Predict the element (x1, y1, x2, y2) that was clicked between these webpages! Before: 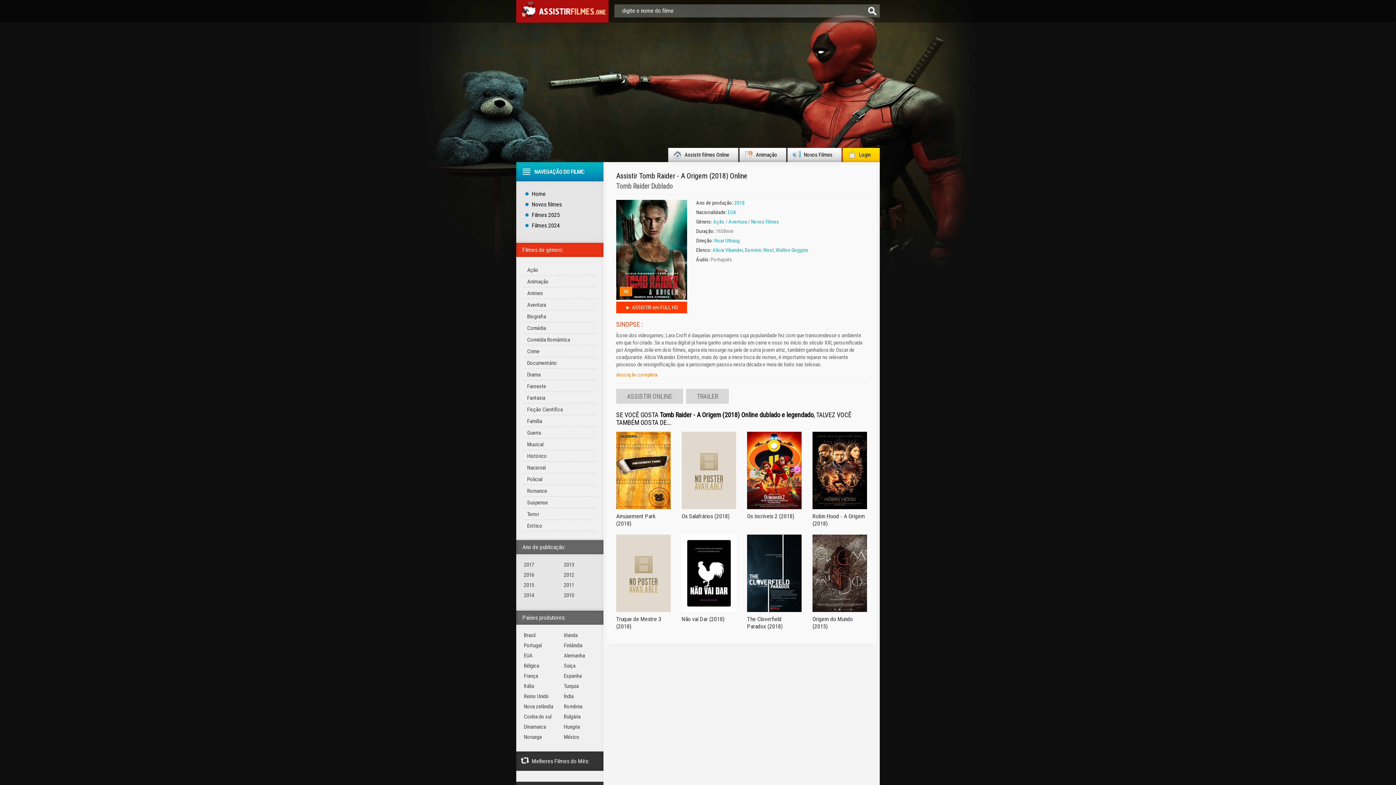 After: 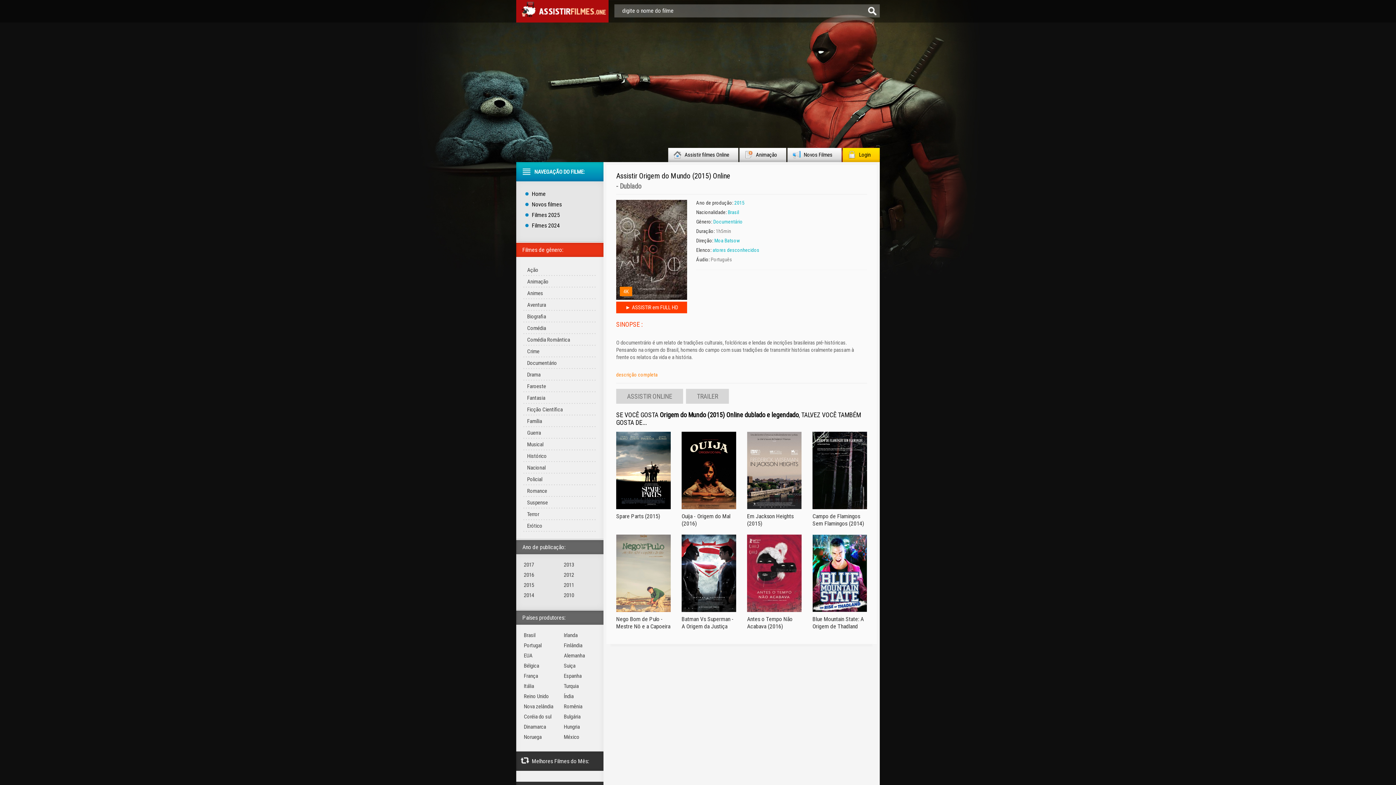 Action: bbox: (812, 607, 867, 613)